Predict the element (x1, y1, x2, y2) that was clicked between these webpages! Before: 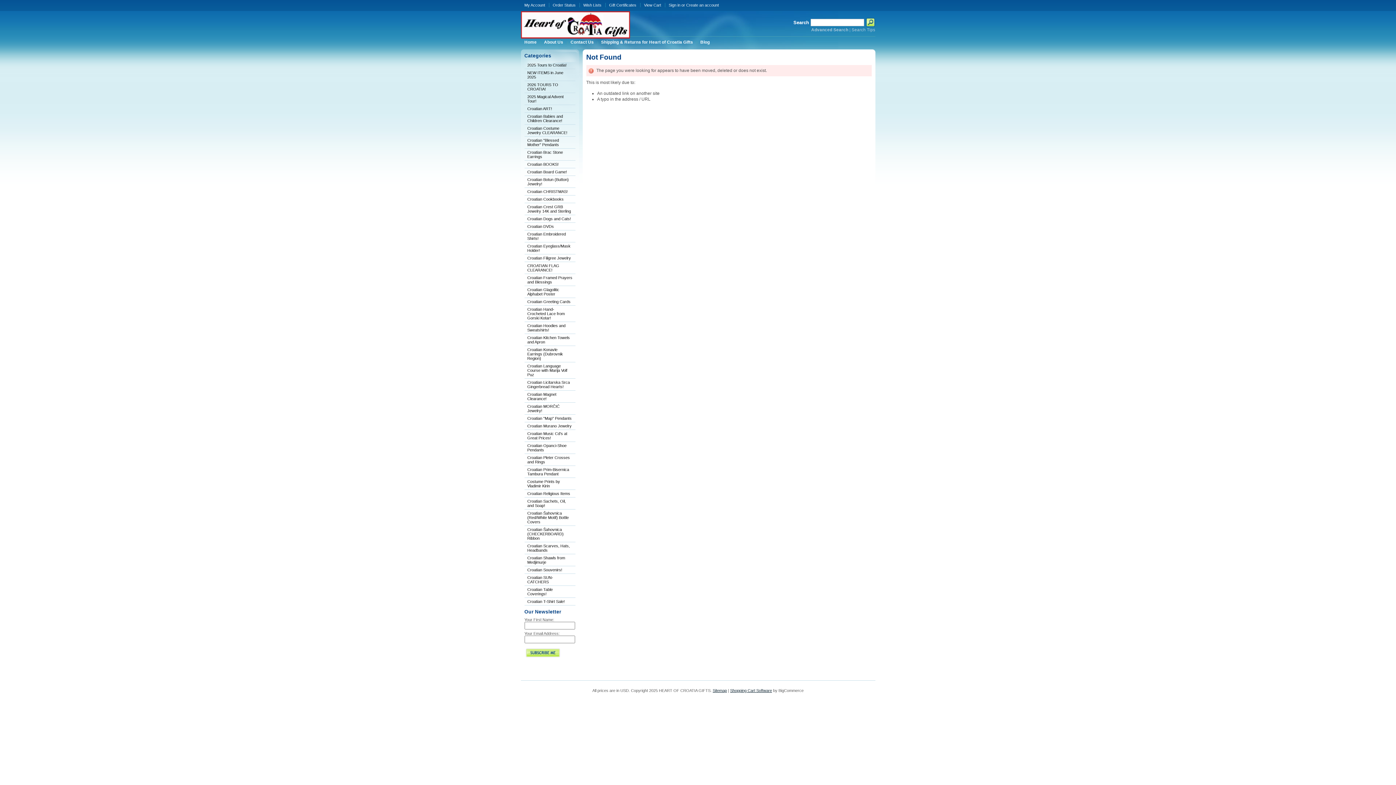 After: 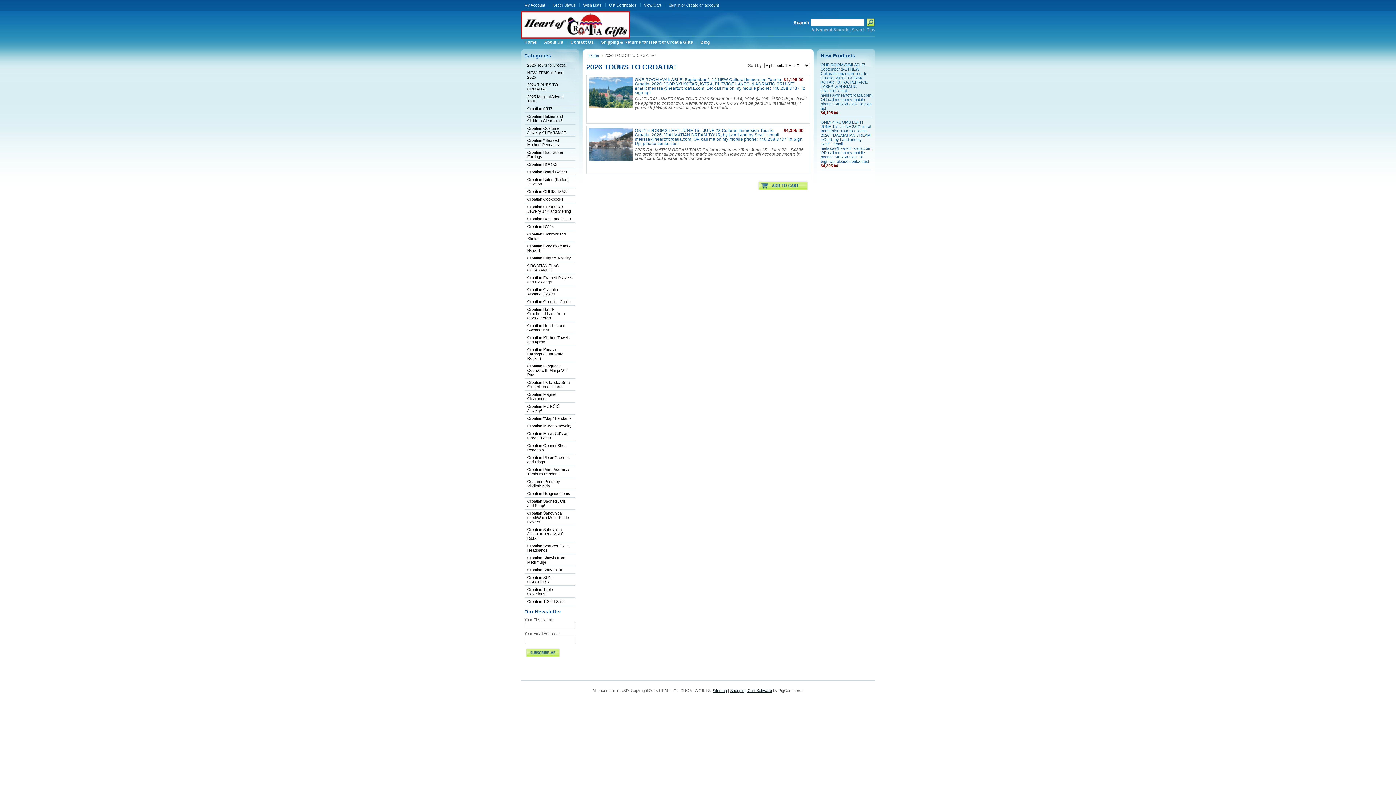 Action: label: 2026 TOURS TO CROATIA! bbox: (524, 81, 575, 92)